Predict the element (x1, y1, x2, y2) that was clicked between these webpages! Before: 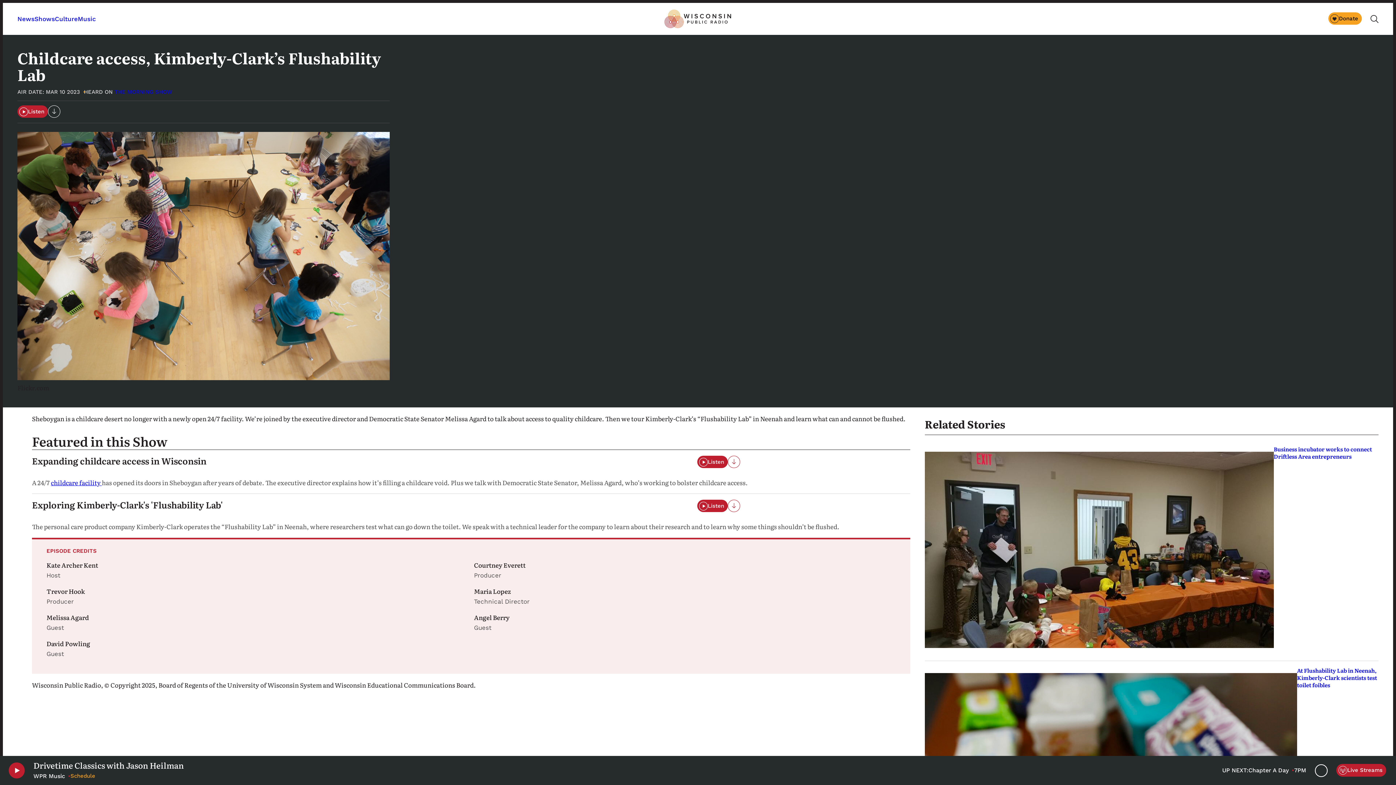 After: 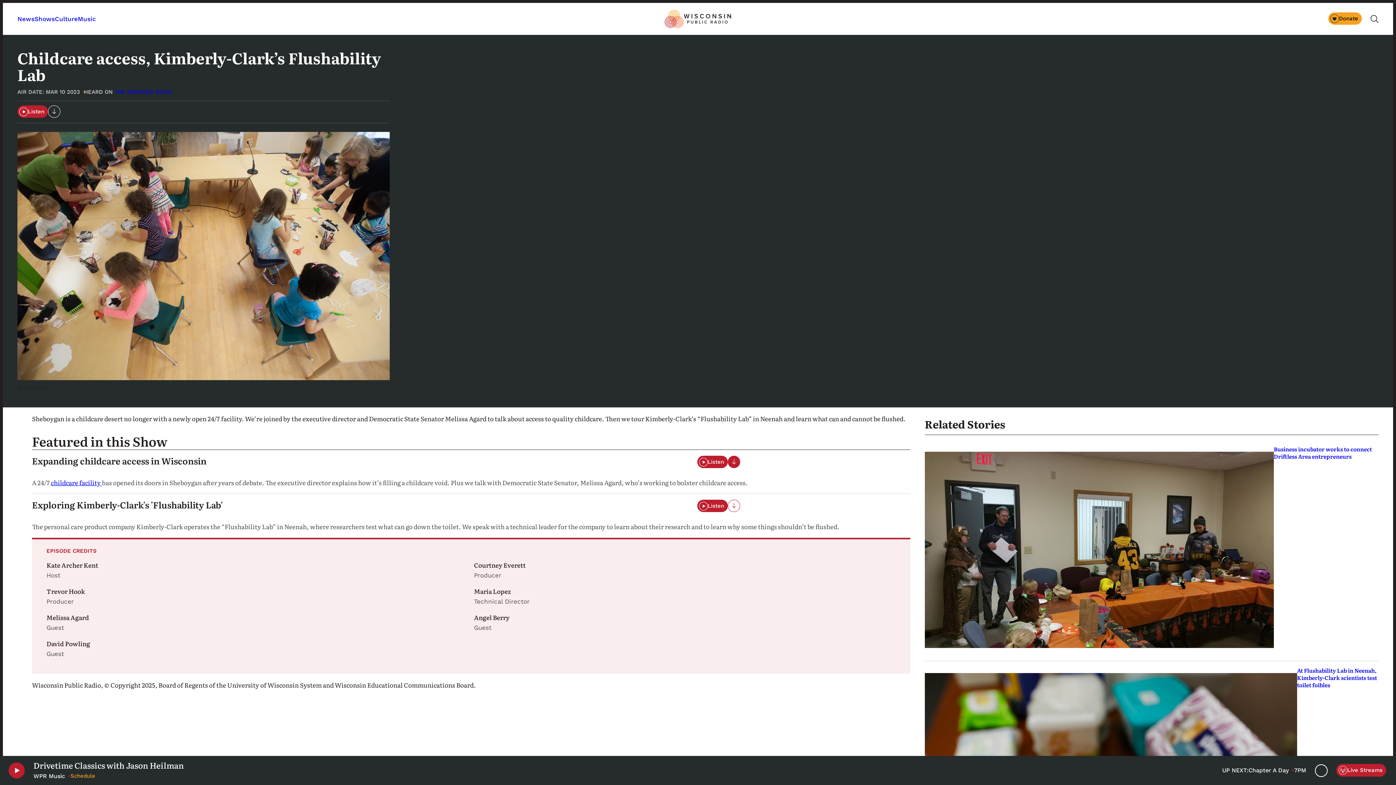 Action: label: Download bbox: (728, 456, 739, 468)